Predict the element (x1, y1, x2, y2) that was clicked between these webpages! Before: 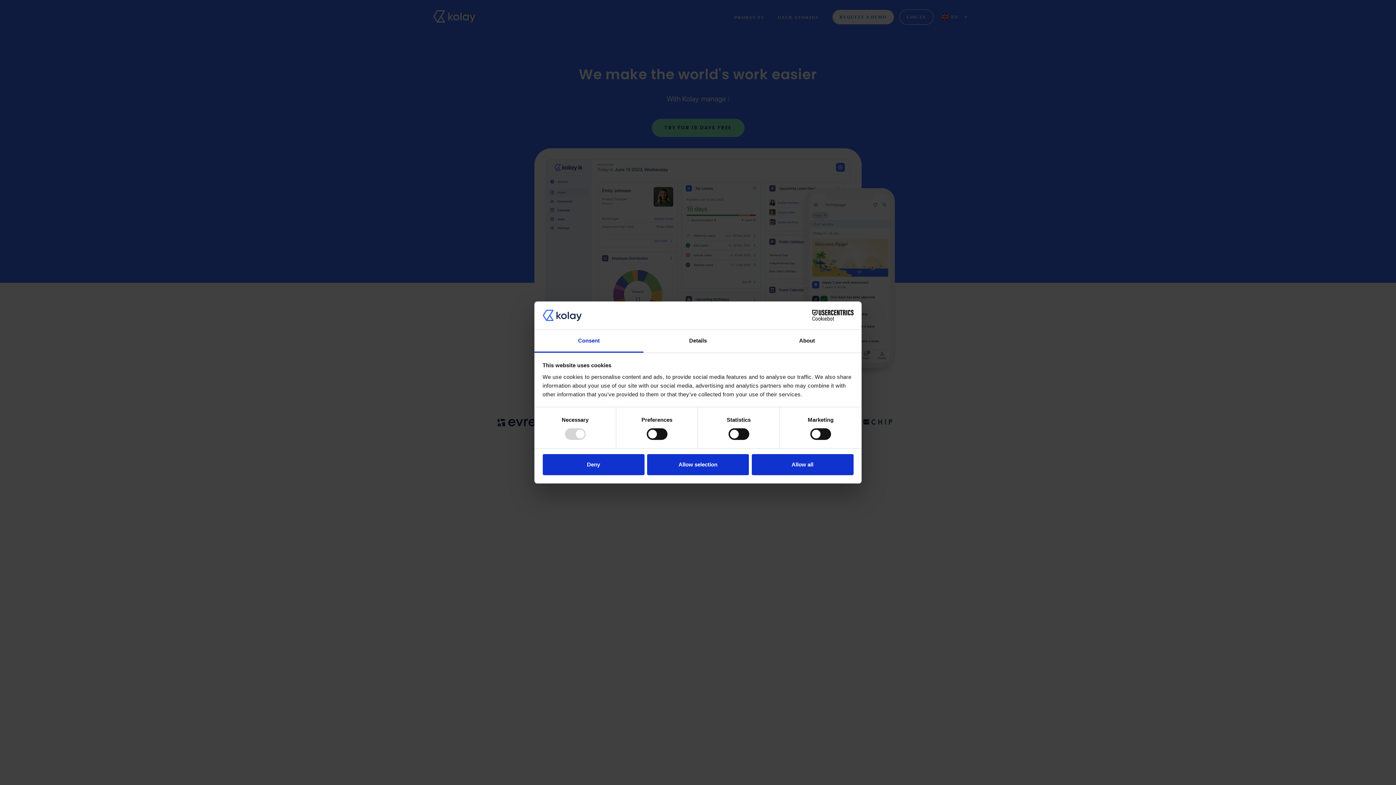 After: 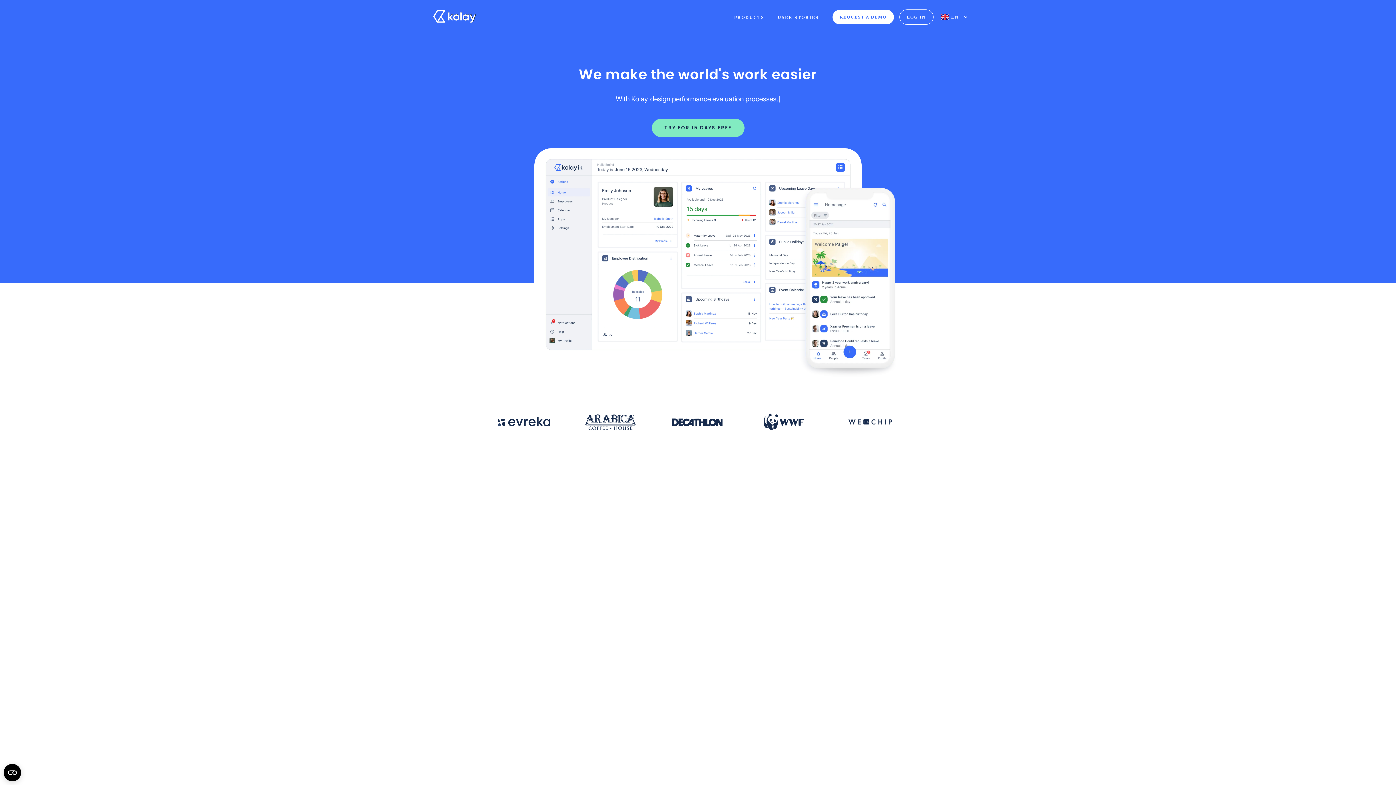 Action: label: Deny bbox: (542, 454, 644, 475)